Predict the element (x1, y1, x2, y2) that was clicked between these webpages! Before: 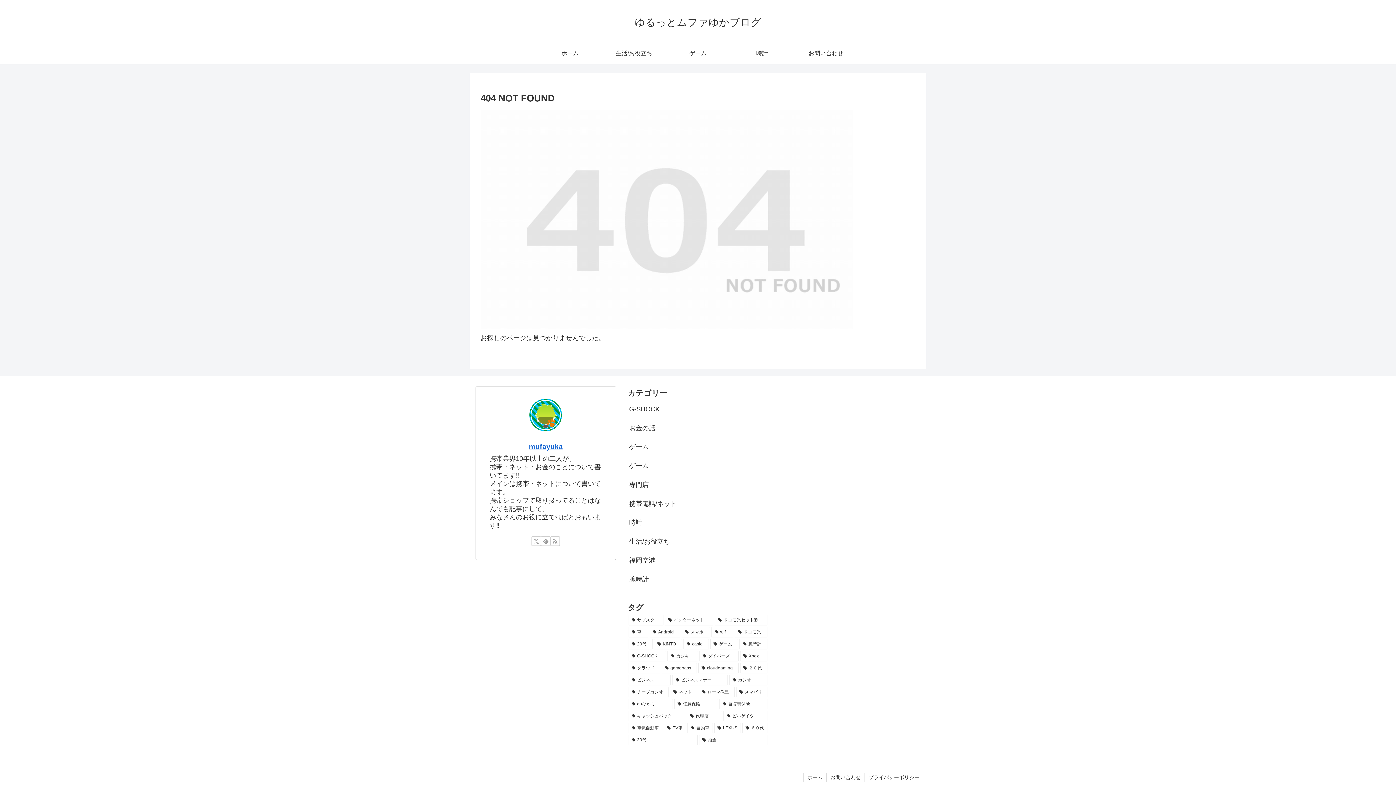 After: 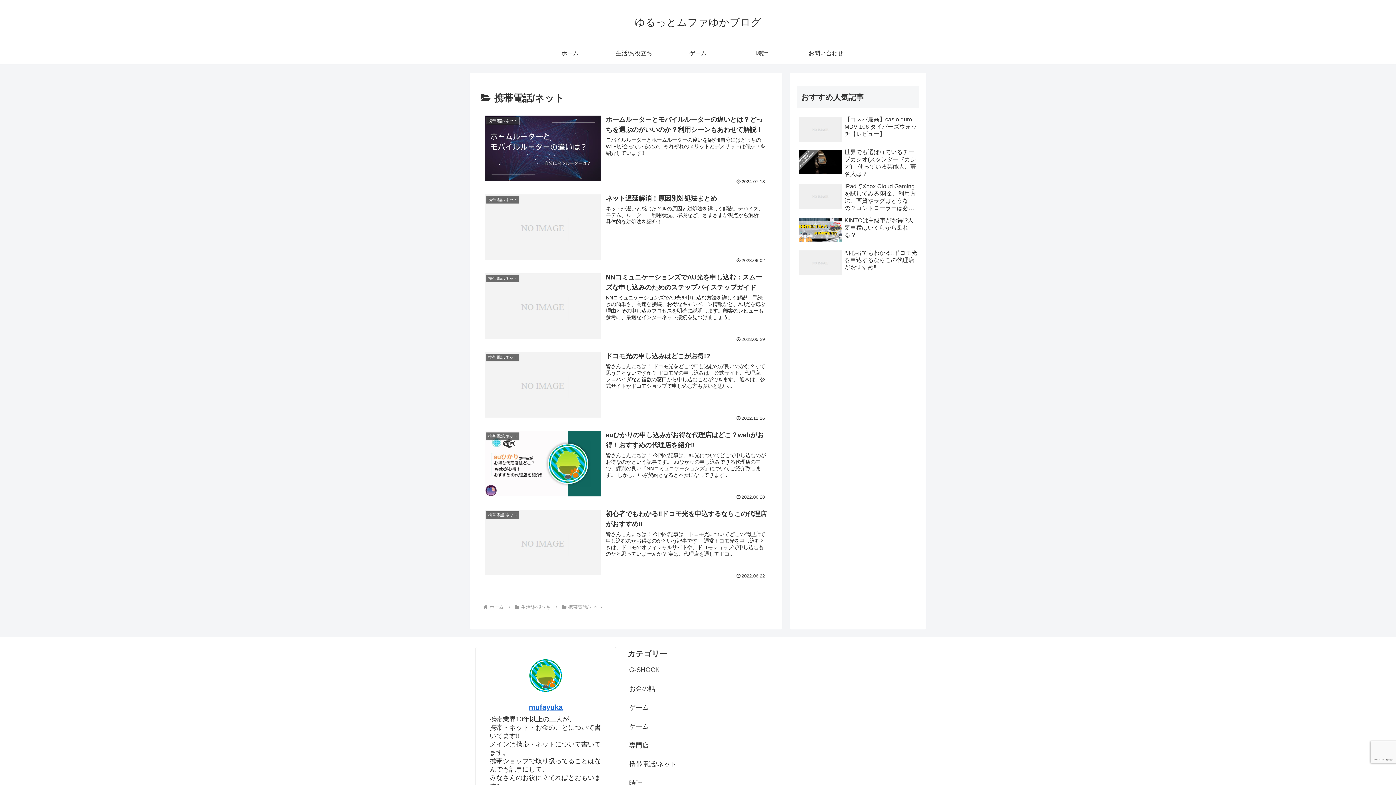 Action: label: 携帯電話/ネット bbox: (627, 494, 768, 513)